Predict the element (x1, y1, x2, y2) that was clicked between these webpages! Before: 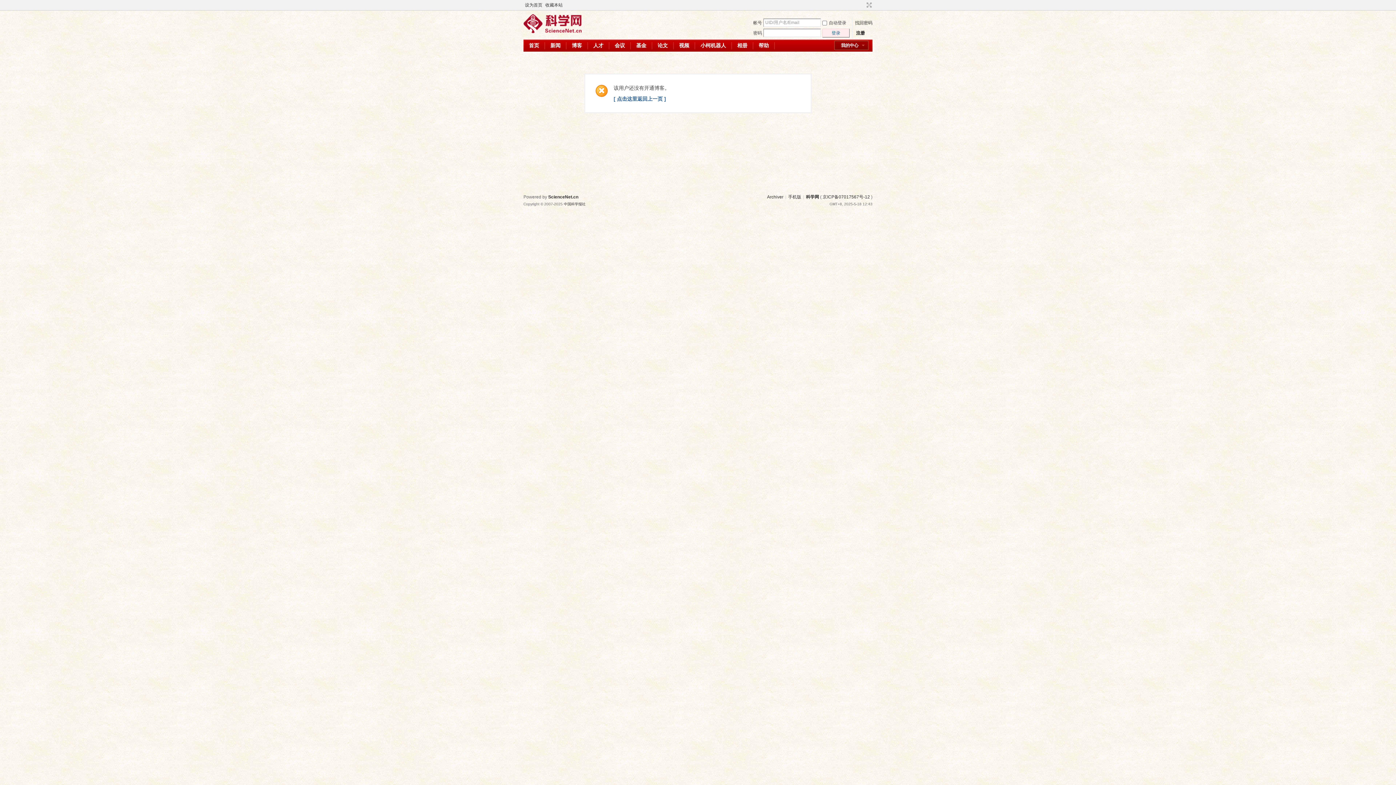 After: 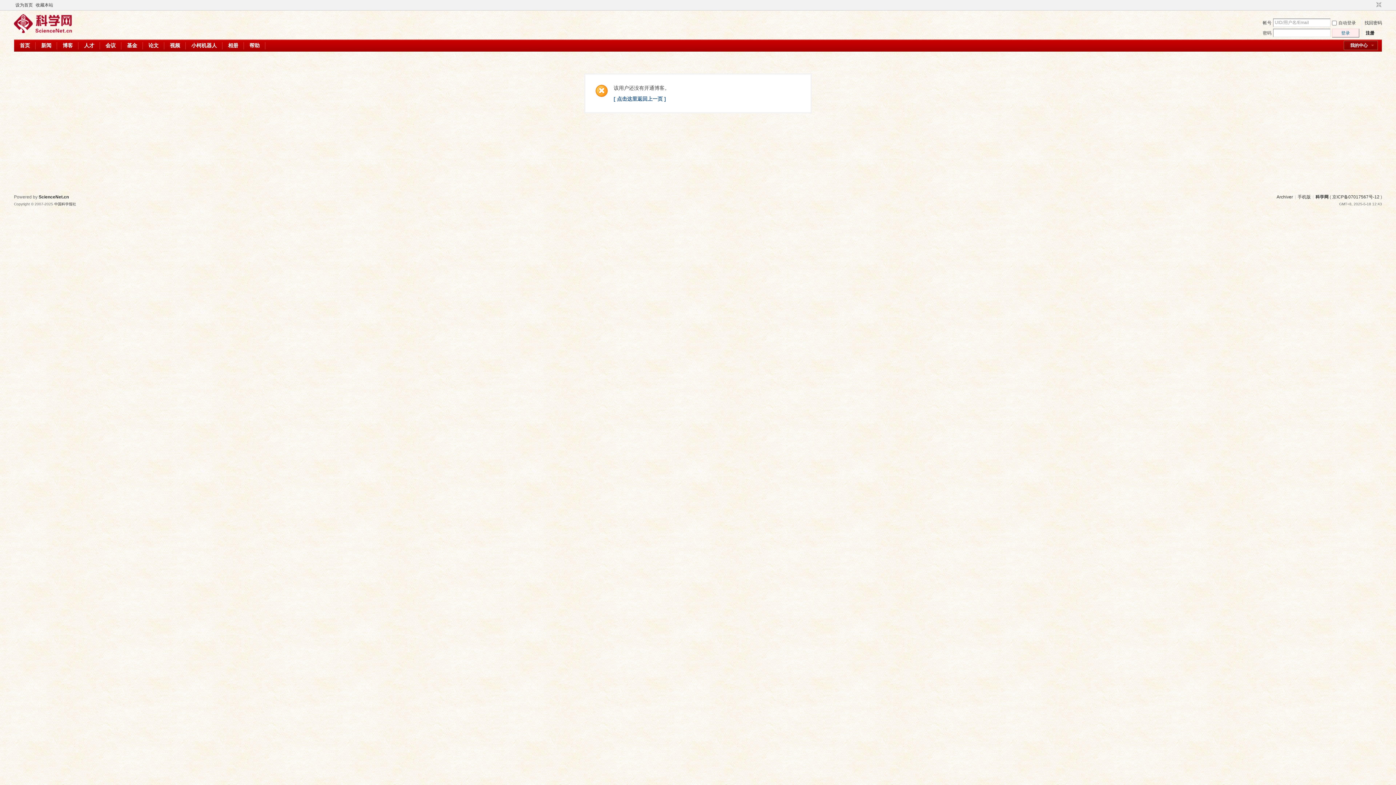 Action: label: 切换到宽版 bbox: (864, 1, 872, 8)